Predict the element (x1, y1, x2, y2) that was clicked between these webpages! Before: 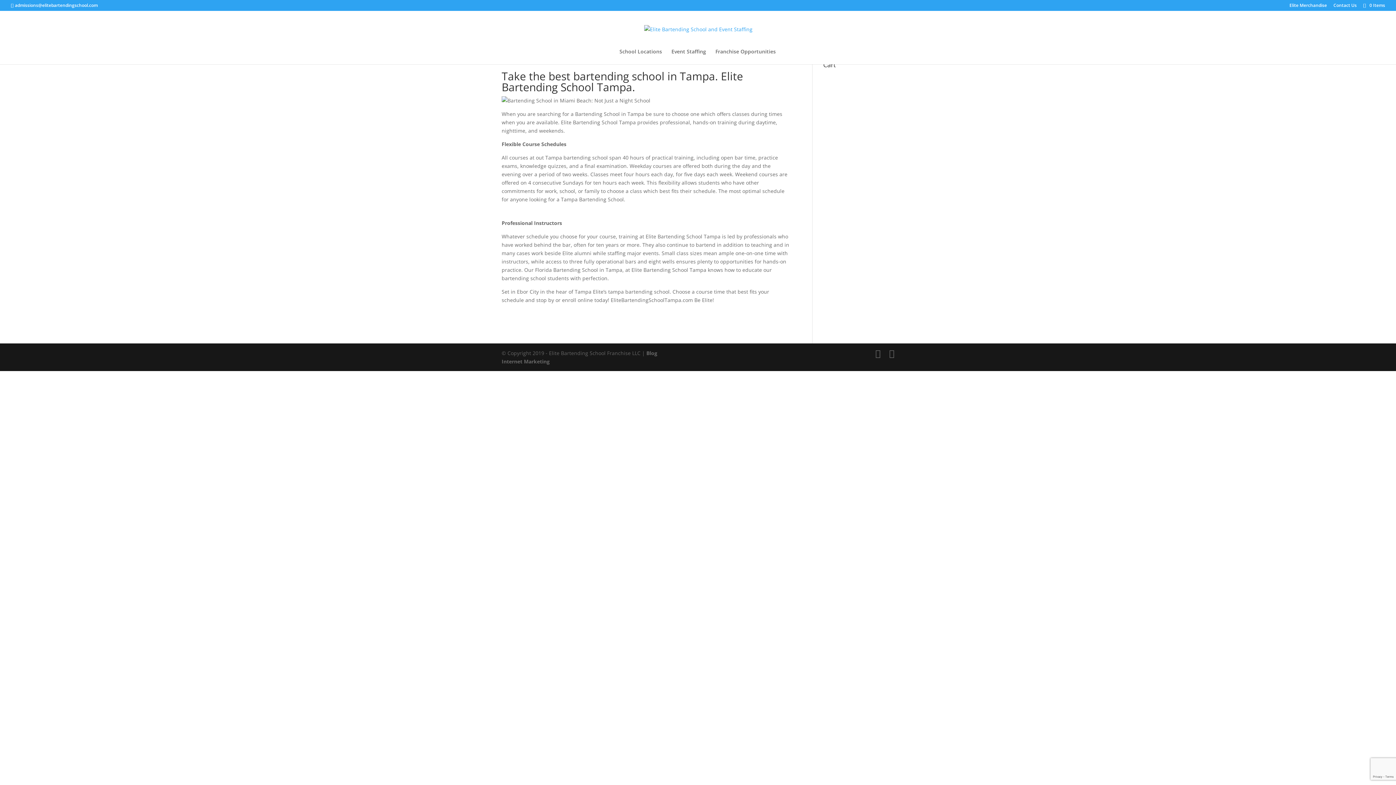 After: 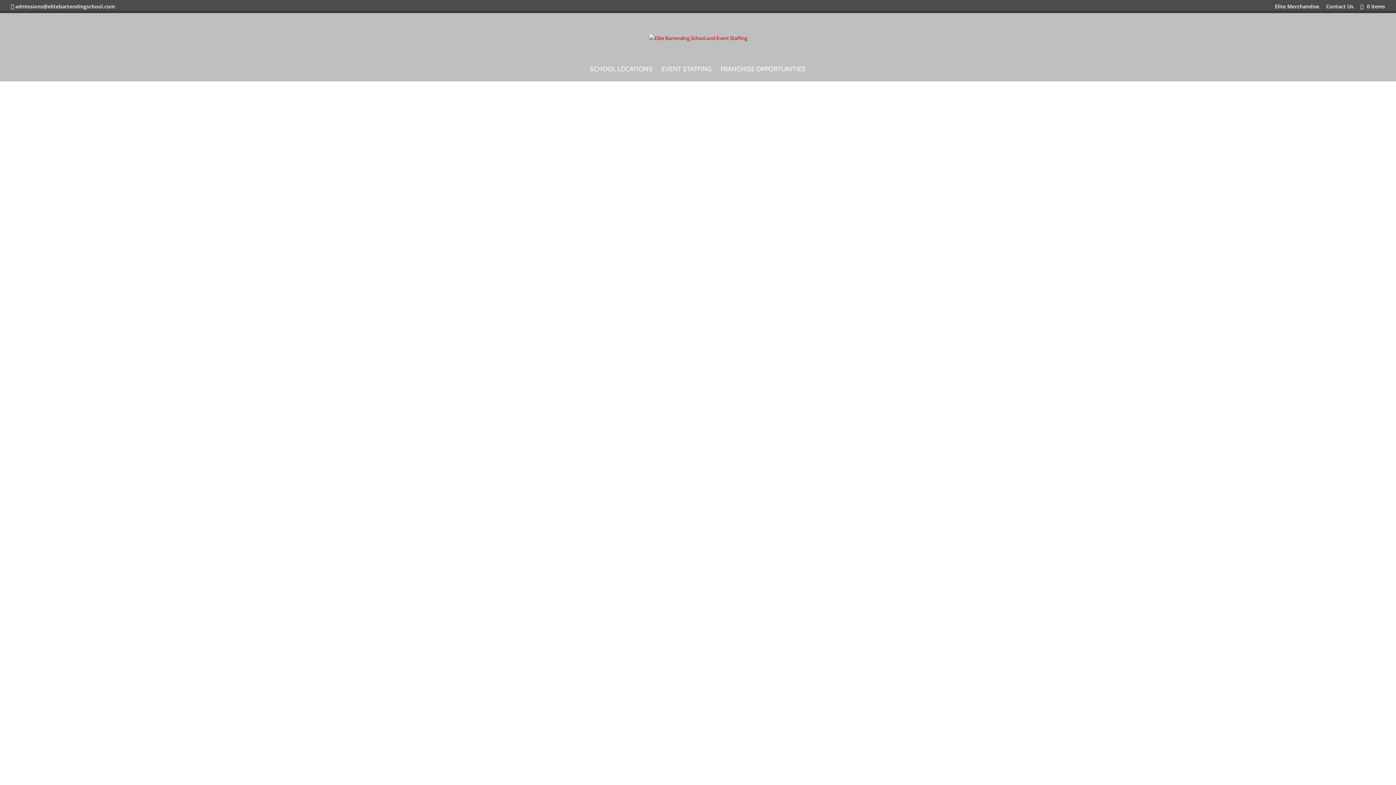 Action: label: Blog bbox: (646, 349, 657, 356)